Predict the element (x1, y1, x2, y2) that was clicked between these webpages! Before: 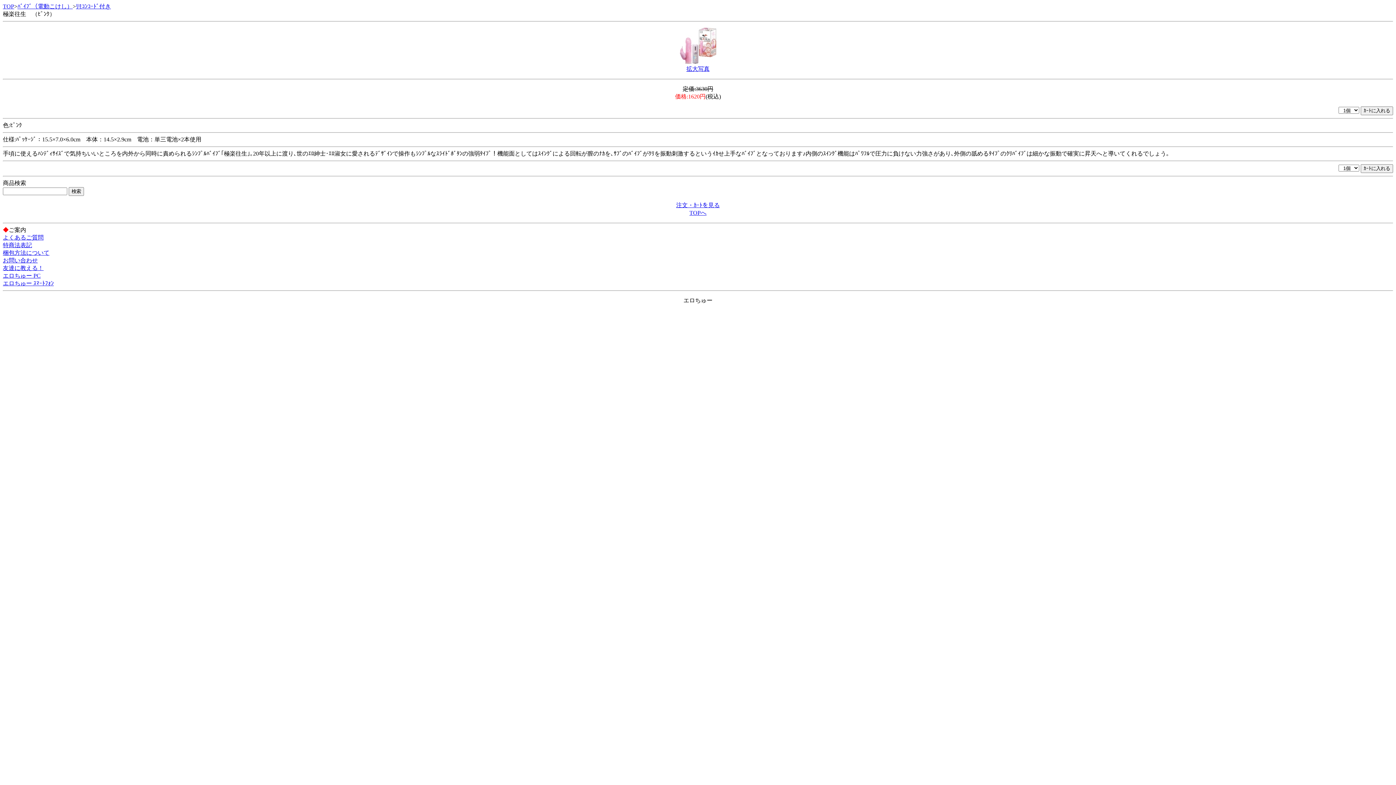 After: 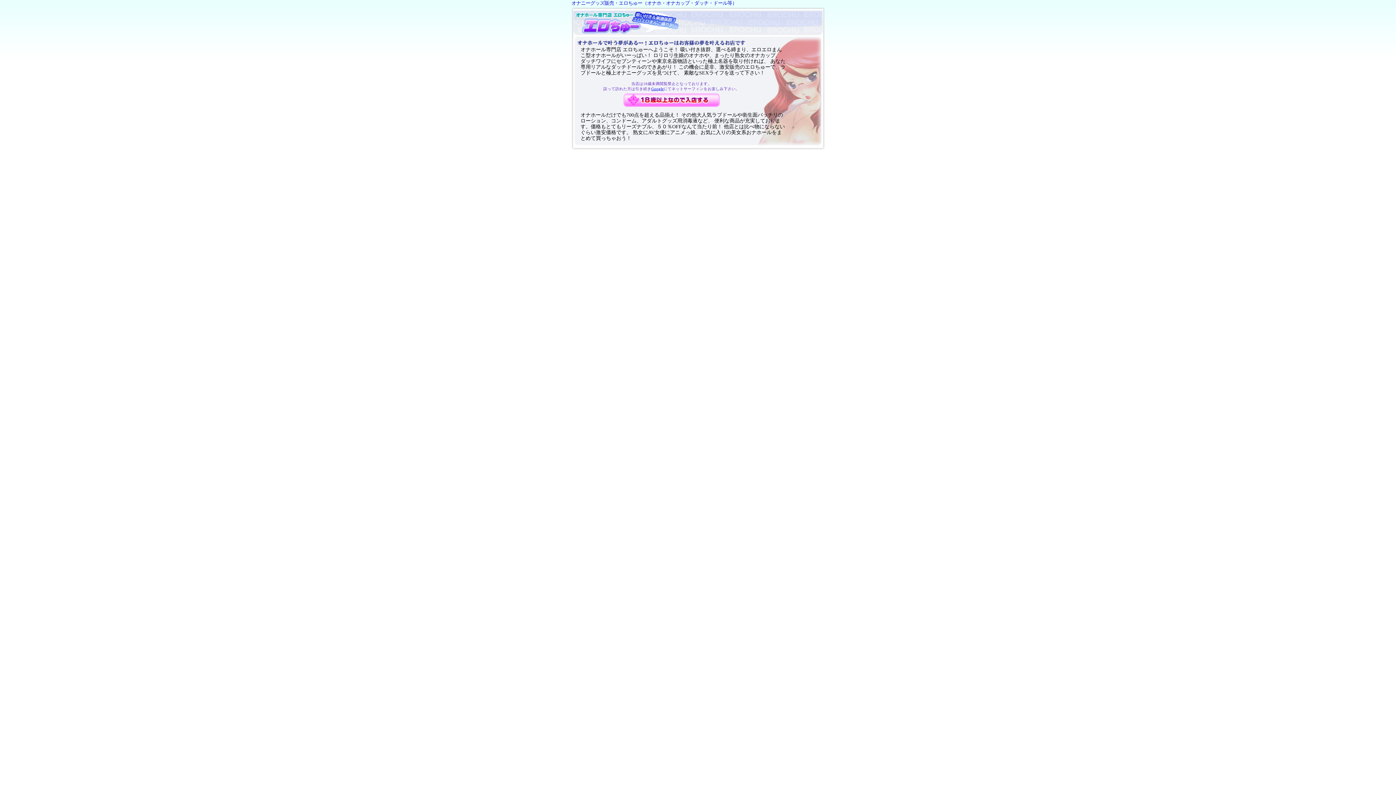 Action: bbox: (2, 272, 40, 278) label: エロちゅー PC